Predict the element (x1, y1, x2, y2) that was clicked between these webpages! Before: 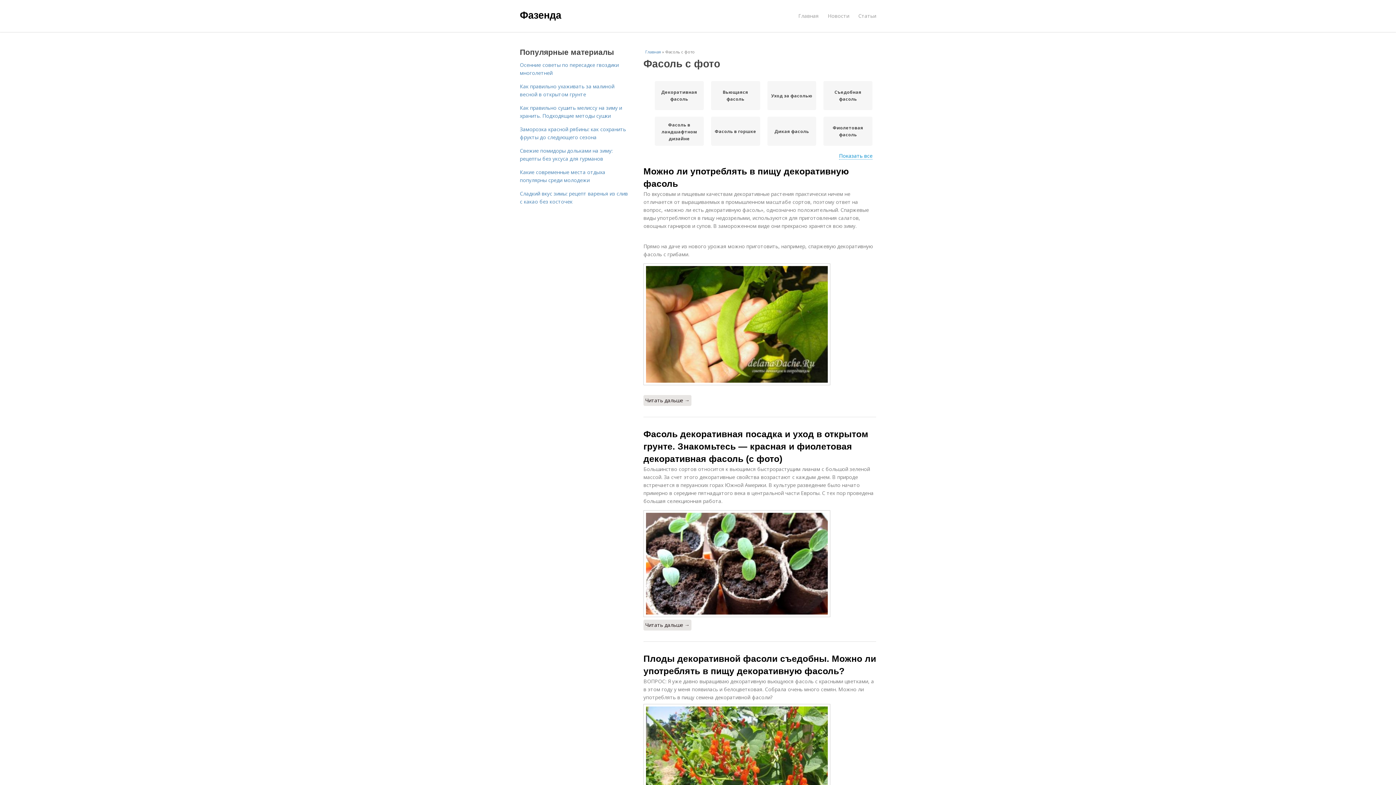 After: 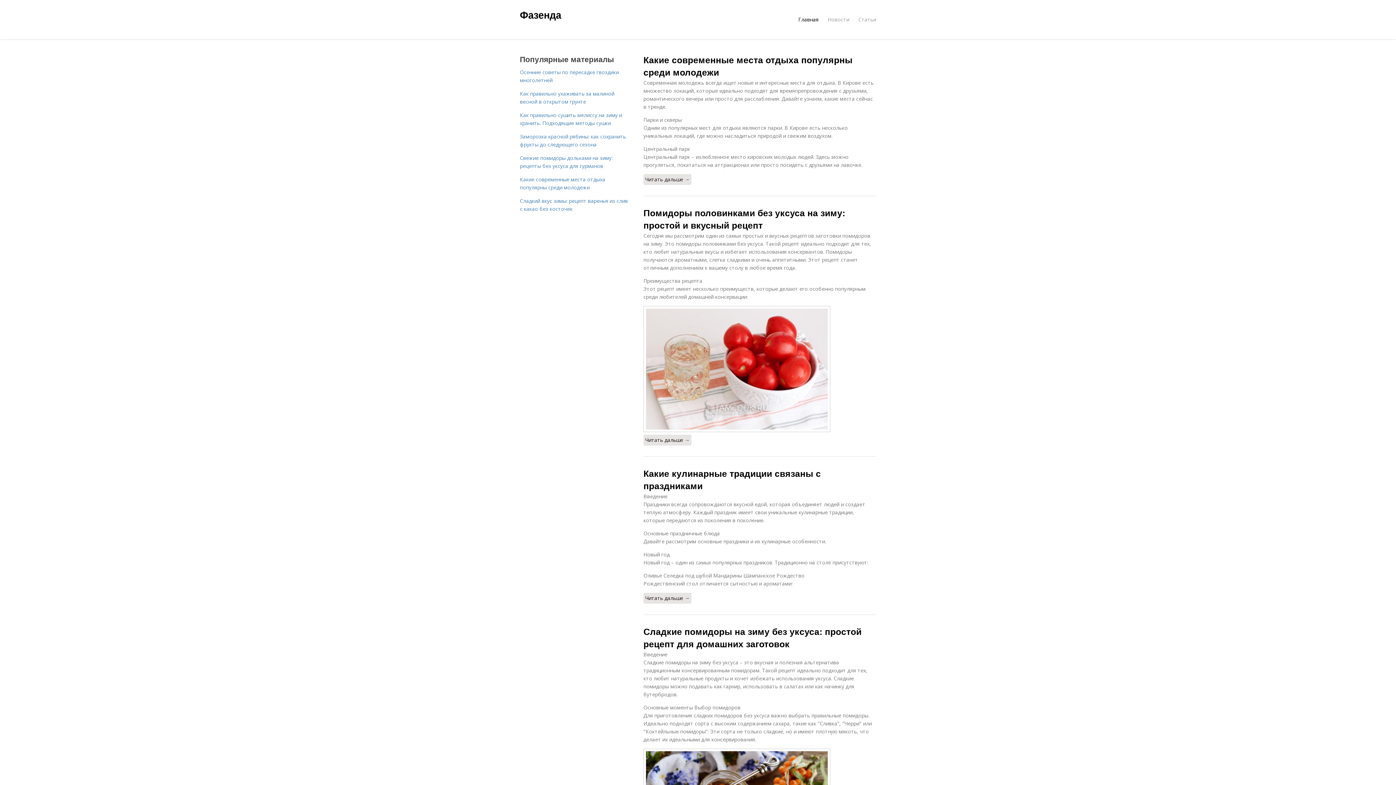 Action: bbox: (798, 8, 818, 23) label: Главная